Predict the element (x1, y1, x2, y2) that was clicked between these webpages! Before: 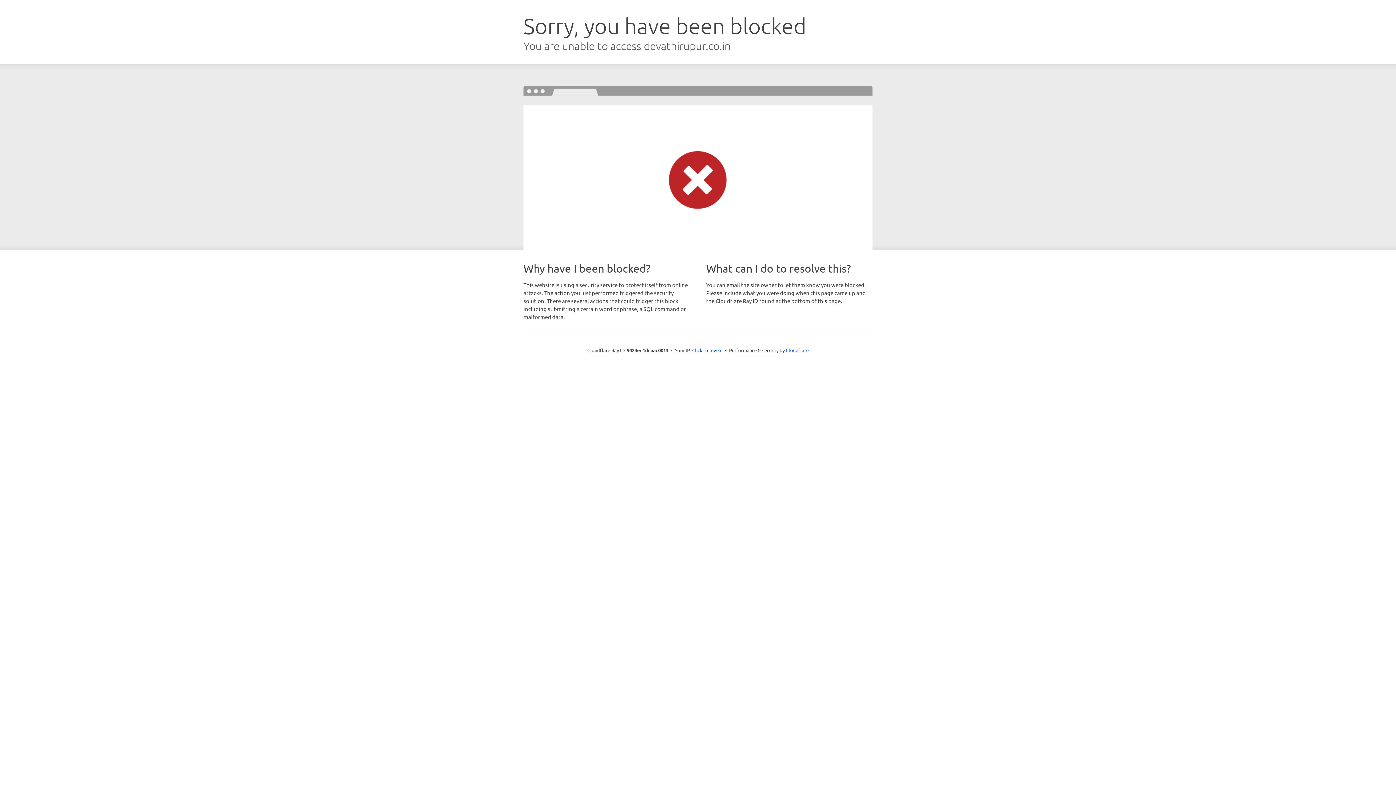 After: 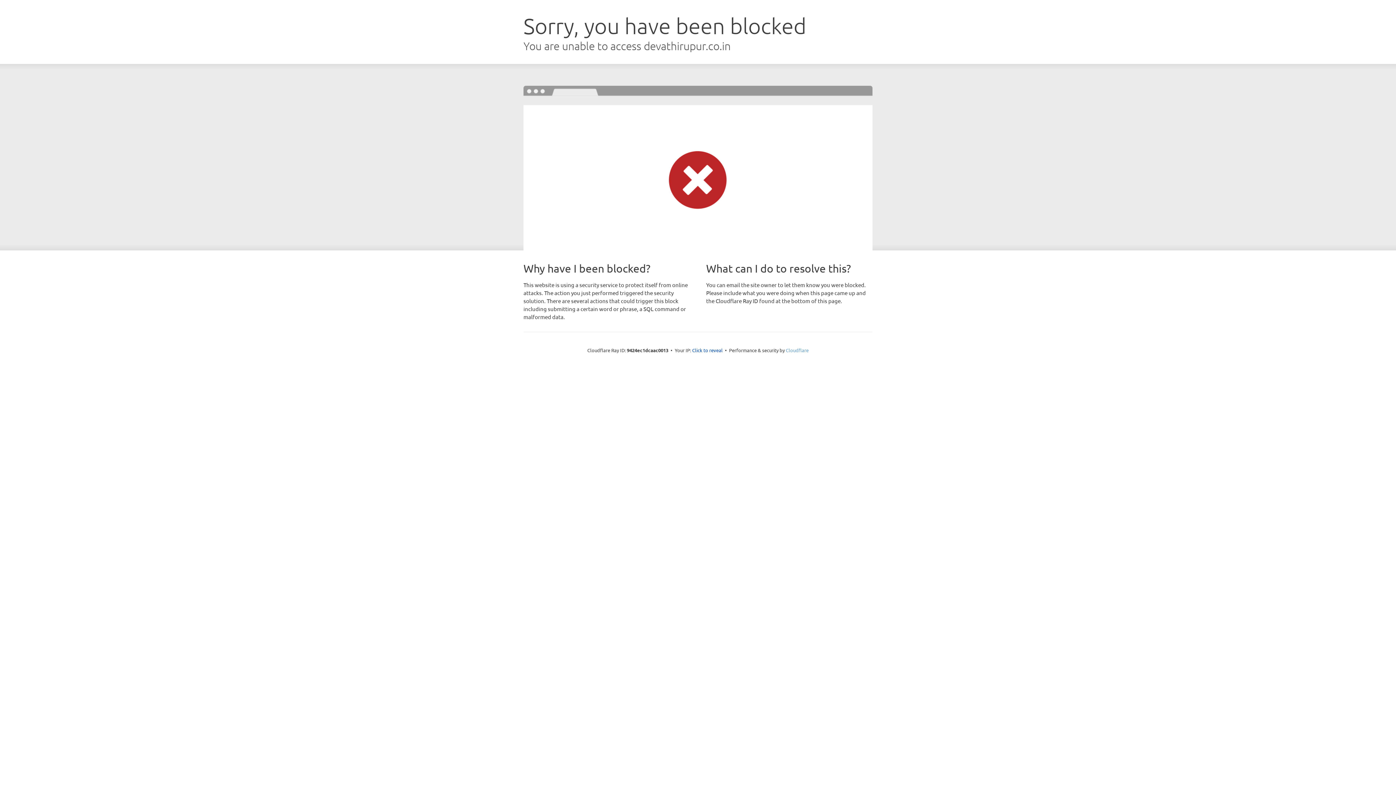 Action: bbox: (786, 347, 808, 353) label: Cloudflare